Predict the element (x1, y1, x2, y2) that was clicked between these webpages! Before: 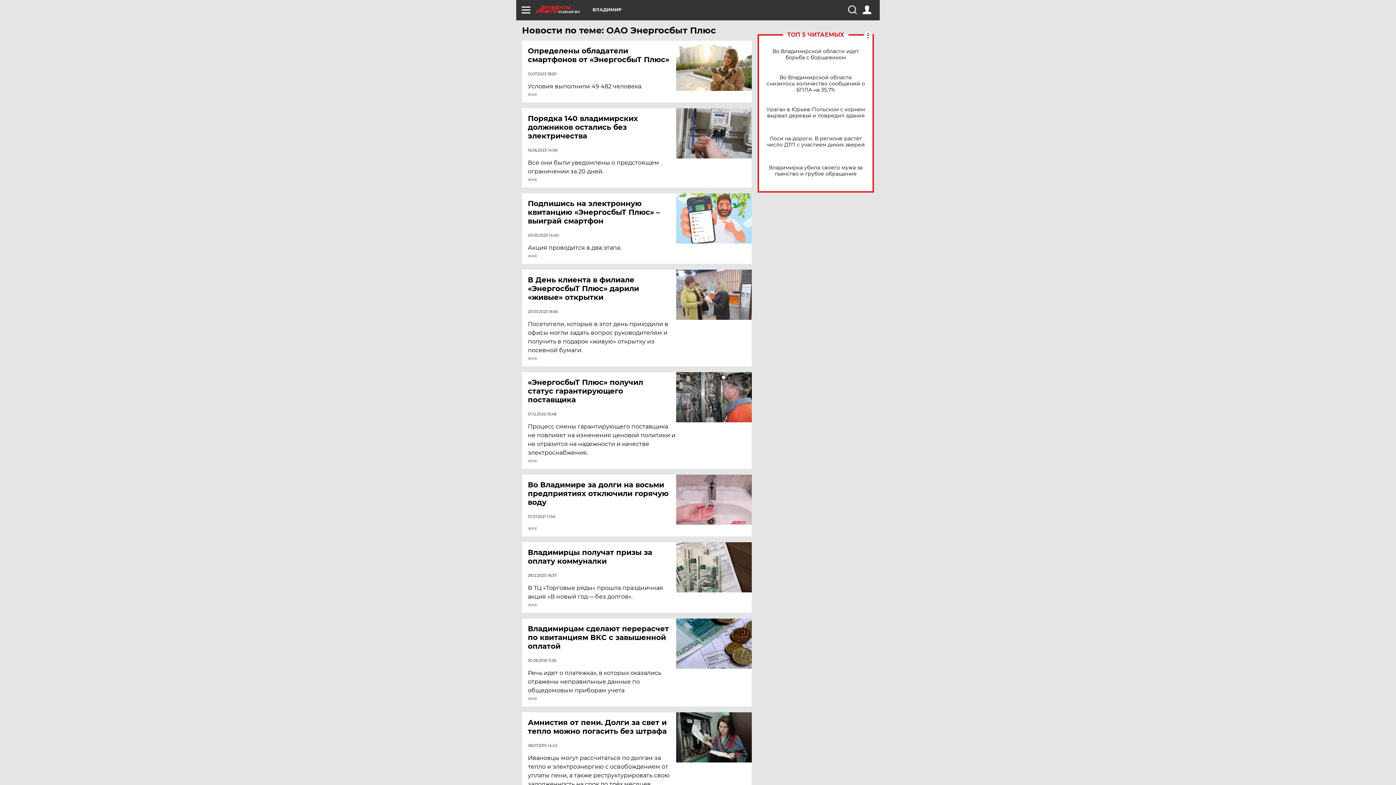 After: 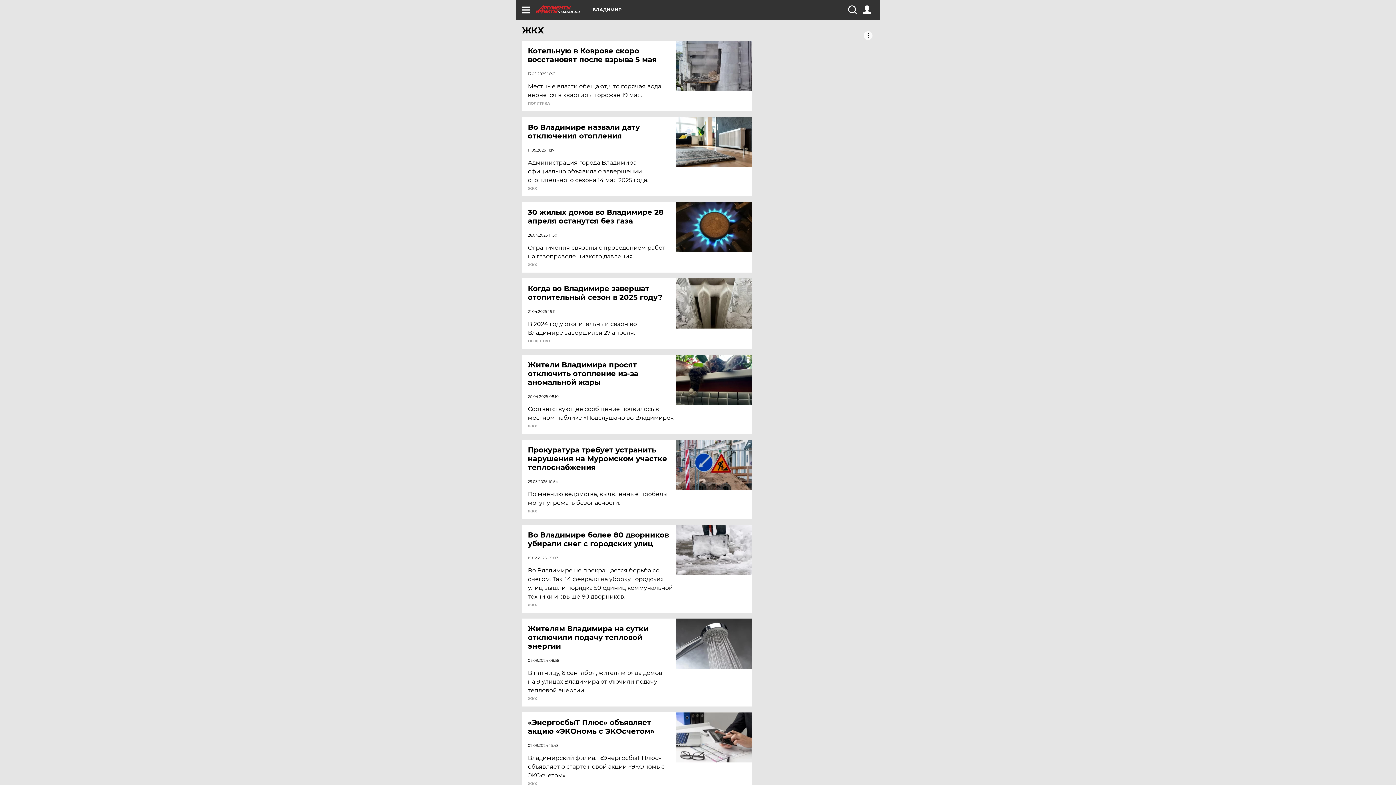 Action: bbox: (528, 697, 537, 701) label: ЖКХ